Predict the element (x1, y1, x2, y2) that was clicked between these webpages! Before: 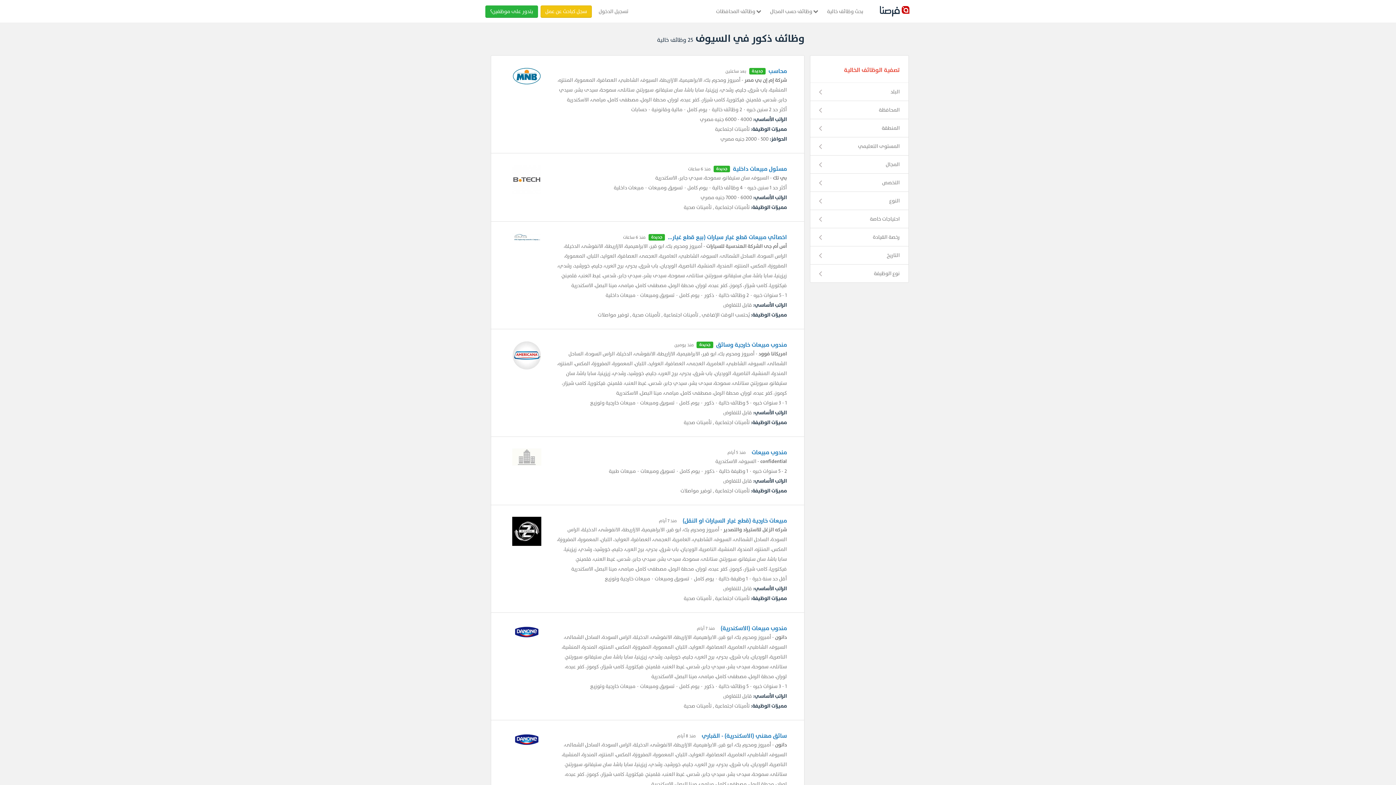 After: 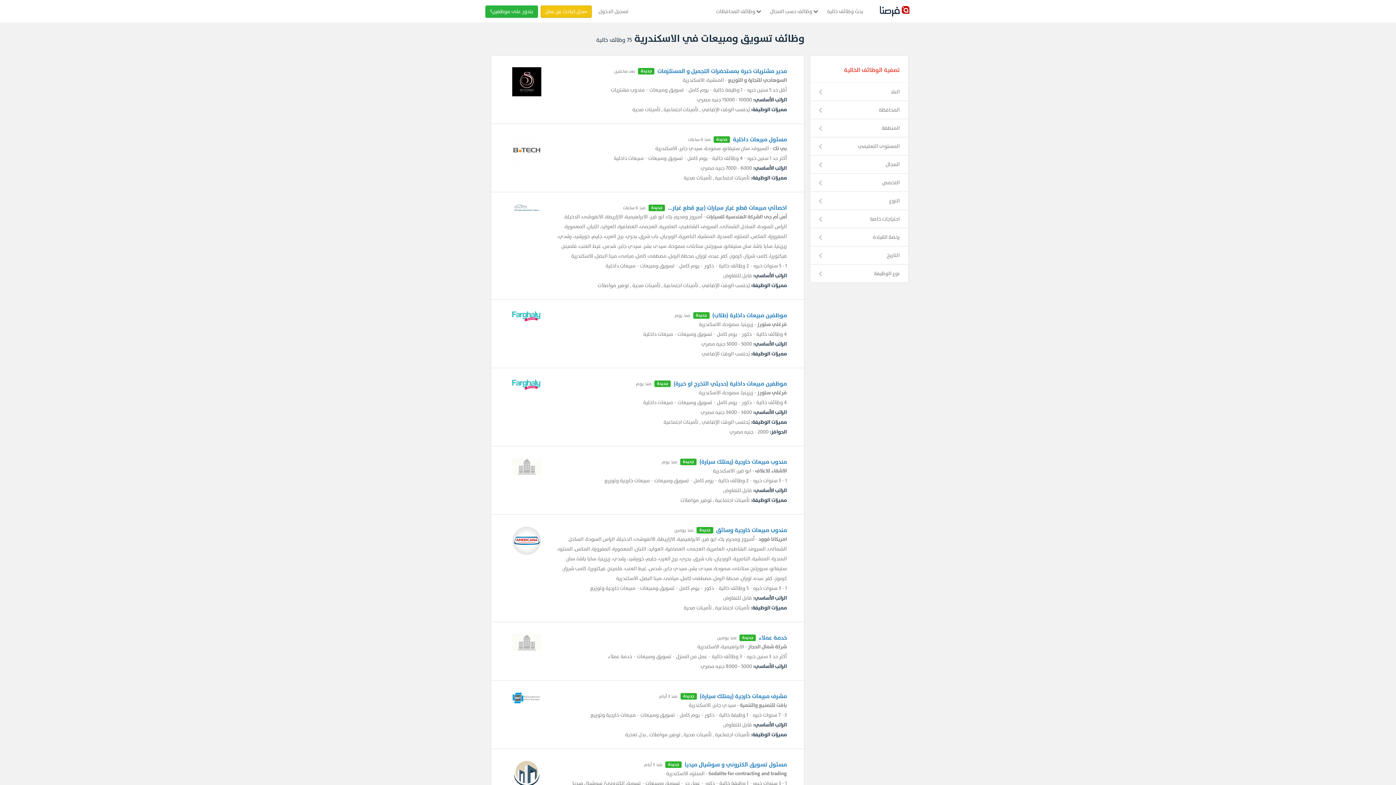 Action: bbox: (640, 467, 675, 475) label: تسويق ومبيعات